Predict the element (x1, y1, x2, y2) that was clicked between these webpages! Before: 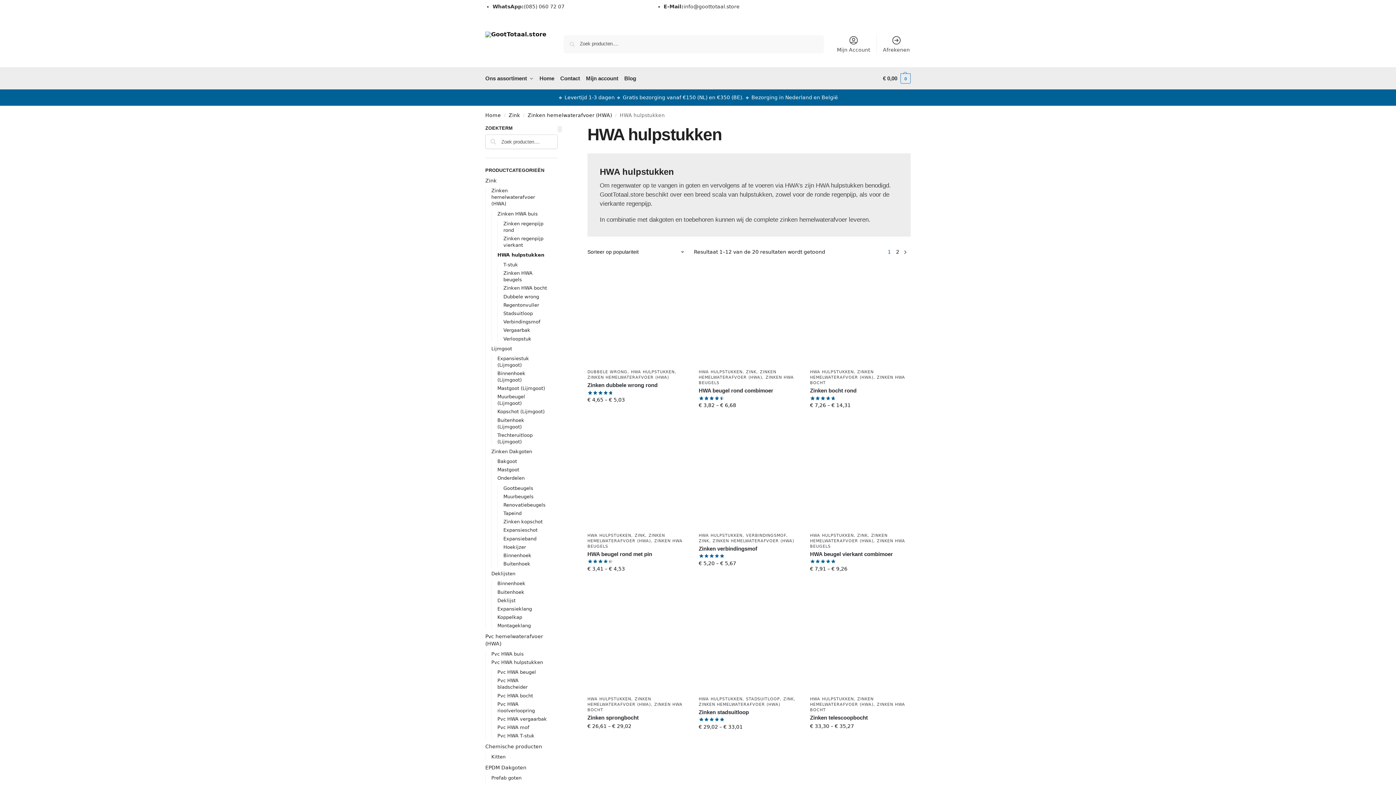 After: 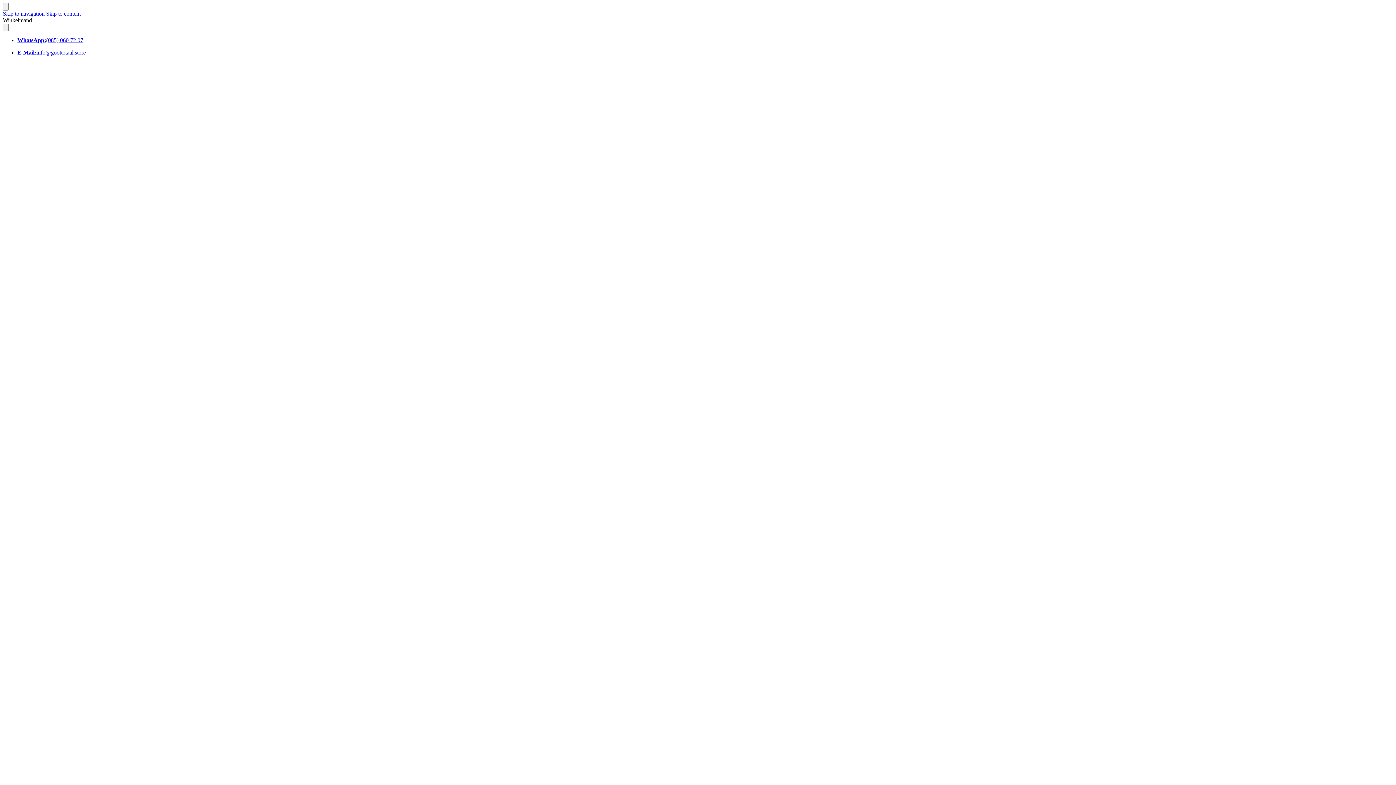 Action: label: Zink bbox: (508, 112, 520, 118)